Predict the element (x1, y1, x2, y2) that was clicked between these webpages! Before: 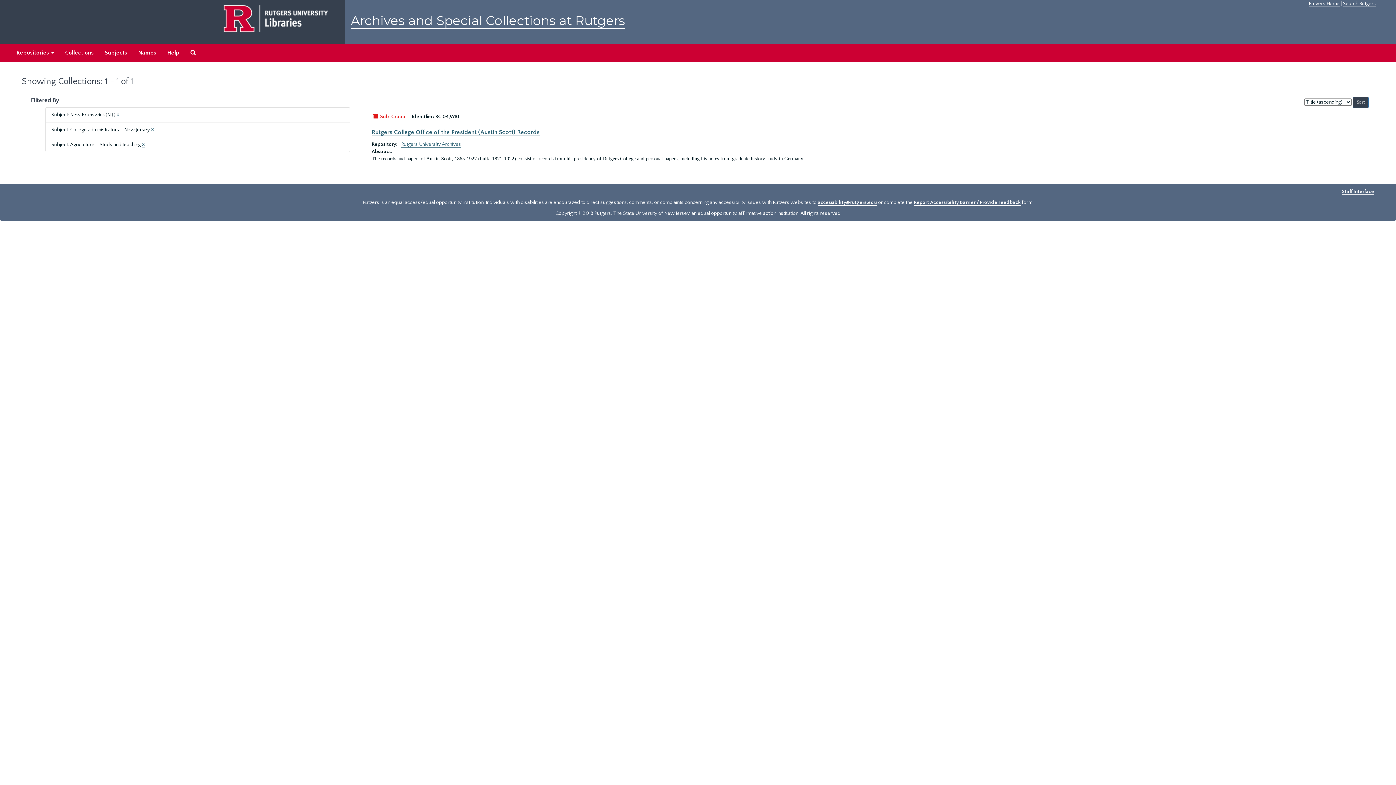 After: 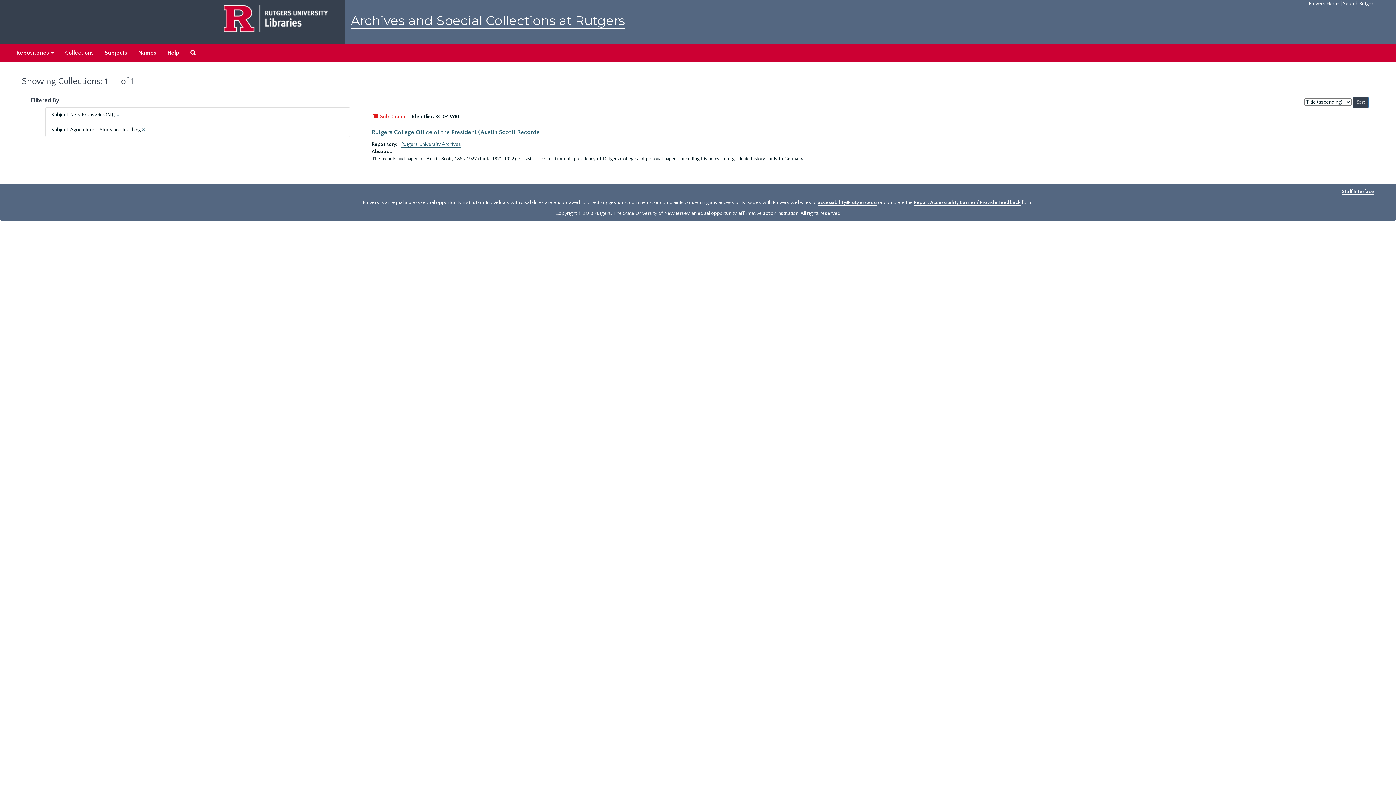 Action: bbox: (150, 126, 154, 133) label: X